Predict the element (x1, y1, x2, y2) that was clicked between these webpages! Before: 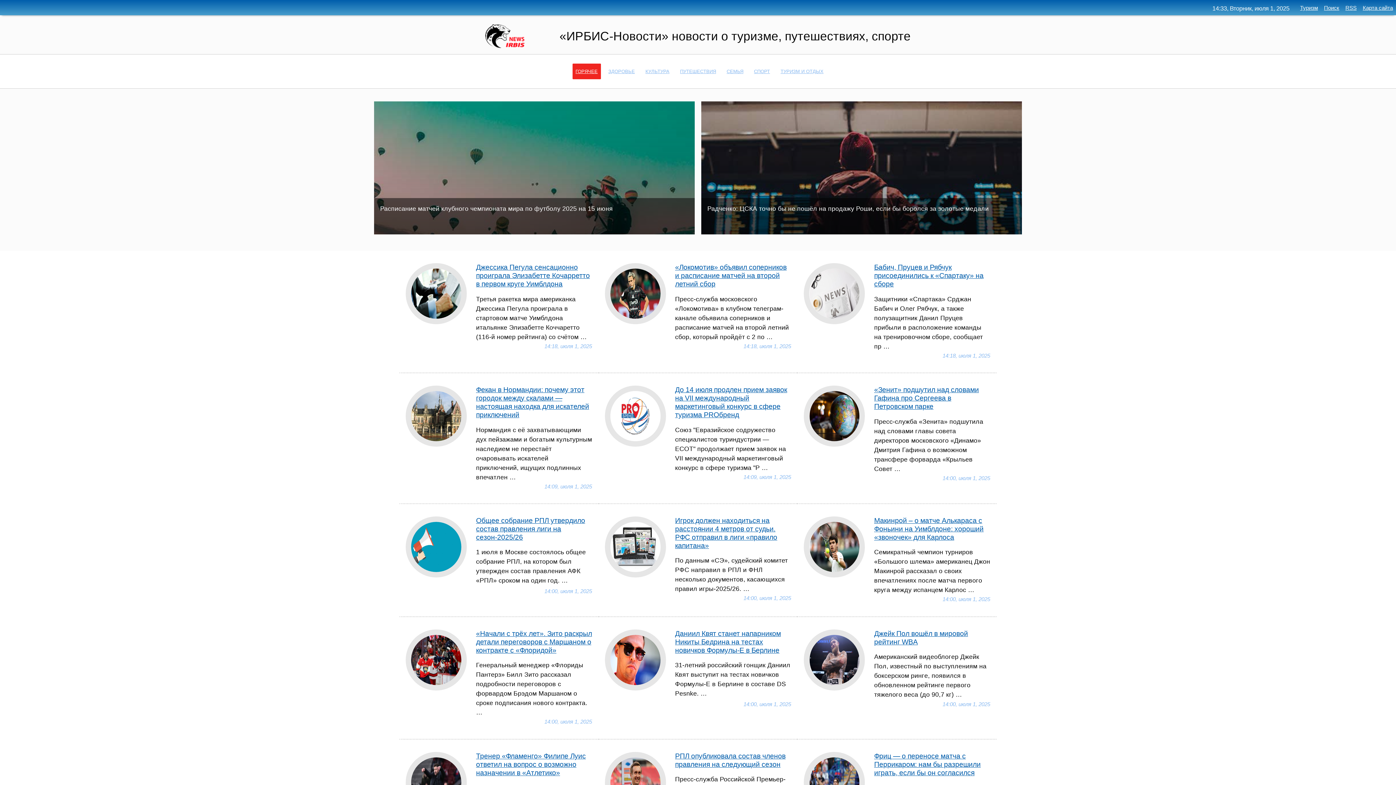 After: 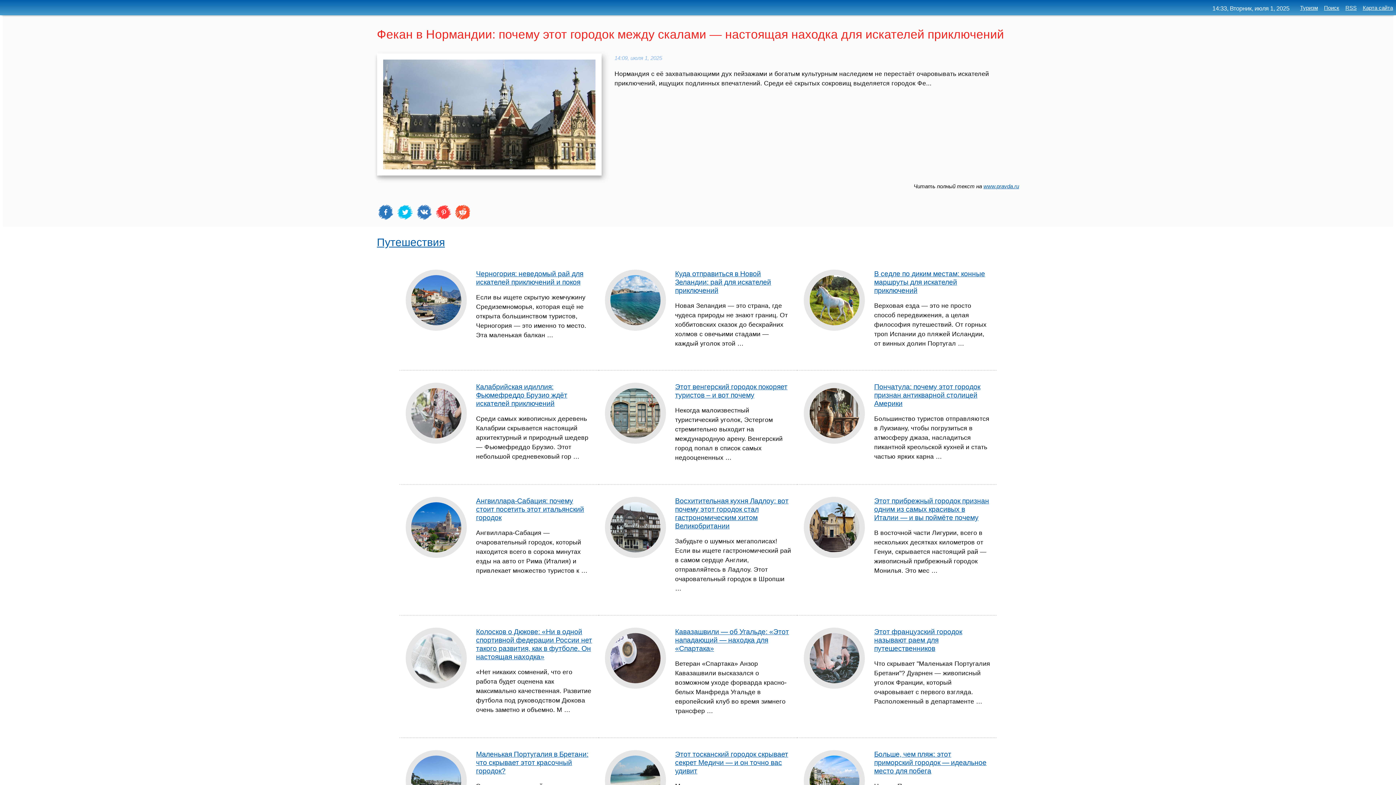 Action: bbox: (476, 385, 589, 418) label: Фекан в Нормандии: почему этот городок между скалами — настоящая находка для искателей приключений